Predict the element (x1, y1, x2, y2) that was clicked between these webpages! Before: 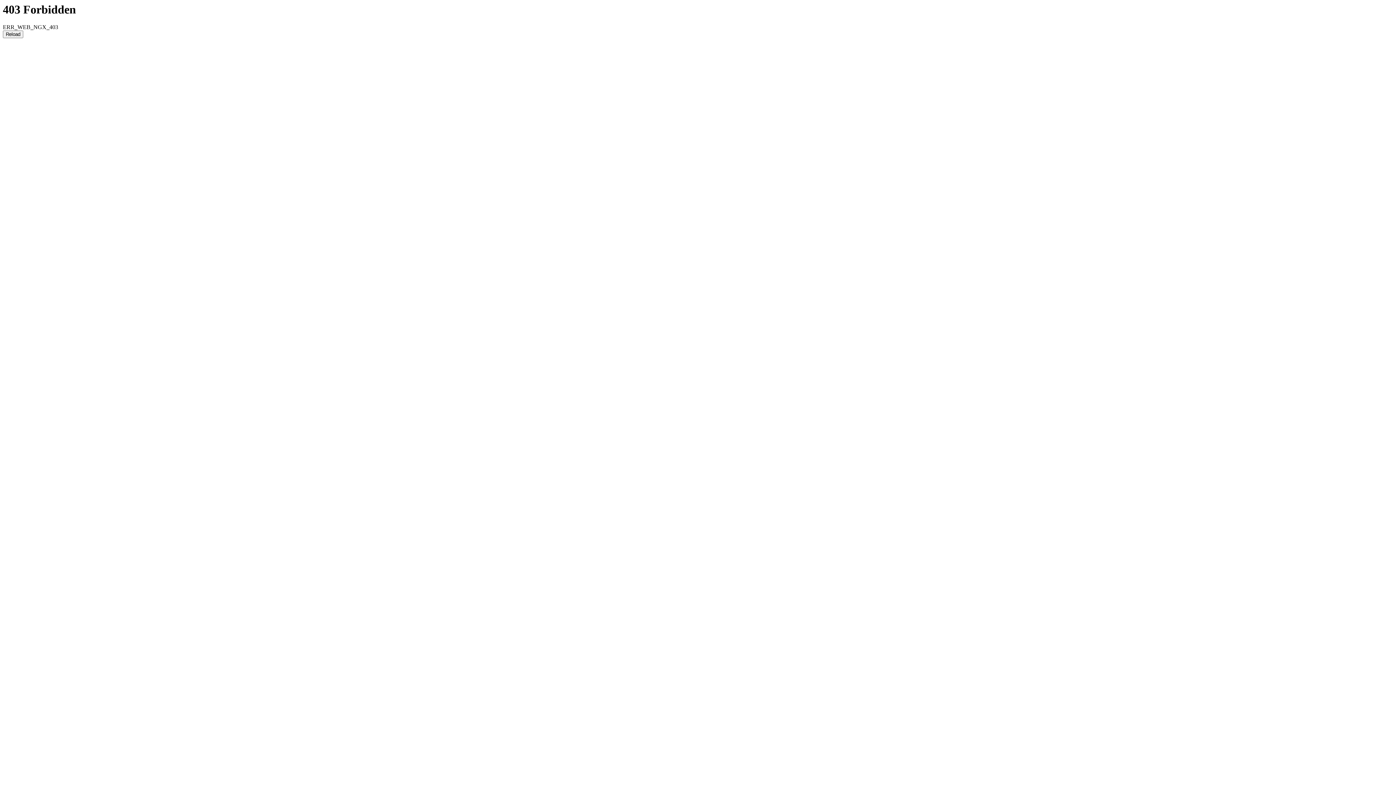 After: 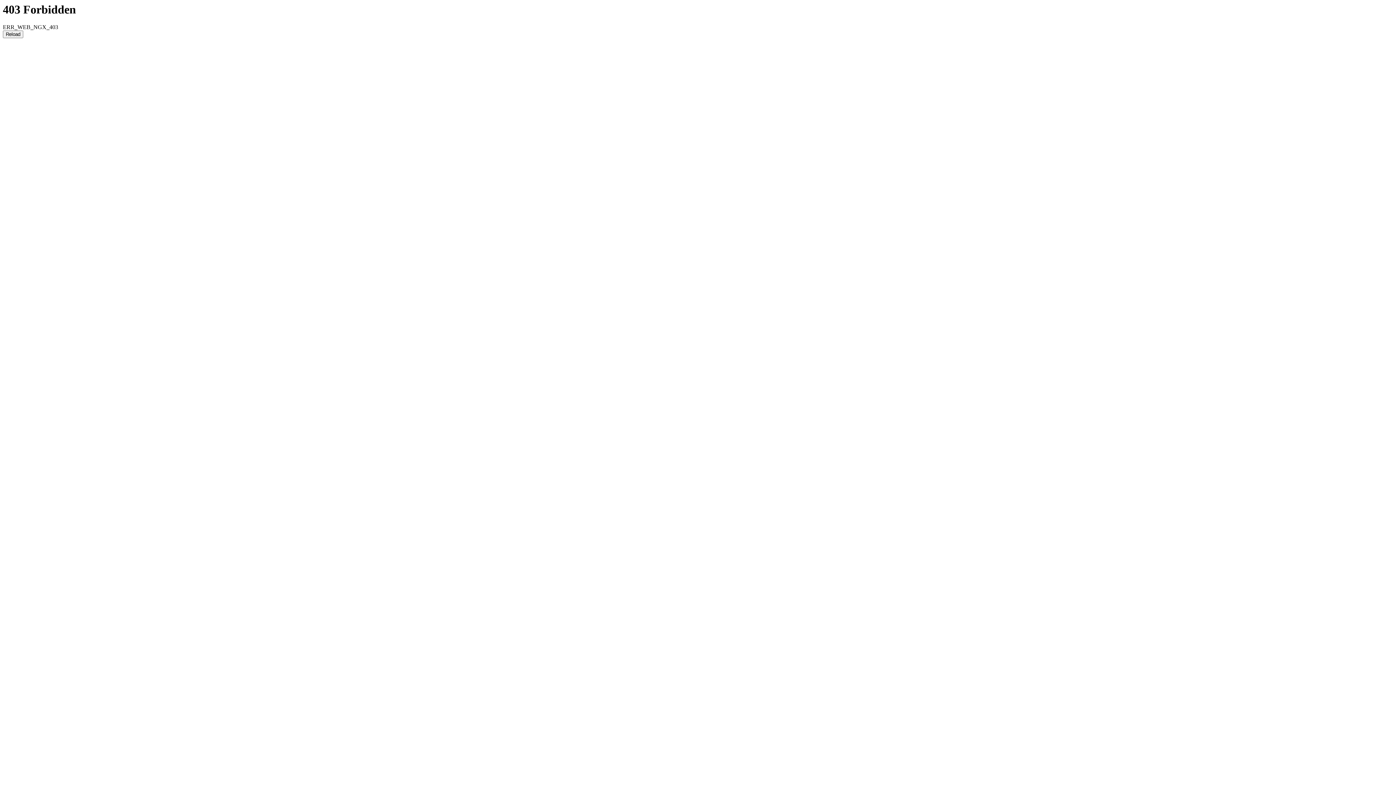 Action: bbox: (2, 30, 23, 38) label: Reload